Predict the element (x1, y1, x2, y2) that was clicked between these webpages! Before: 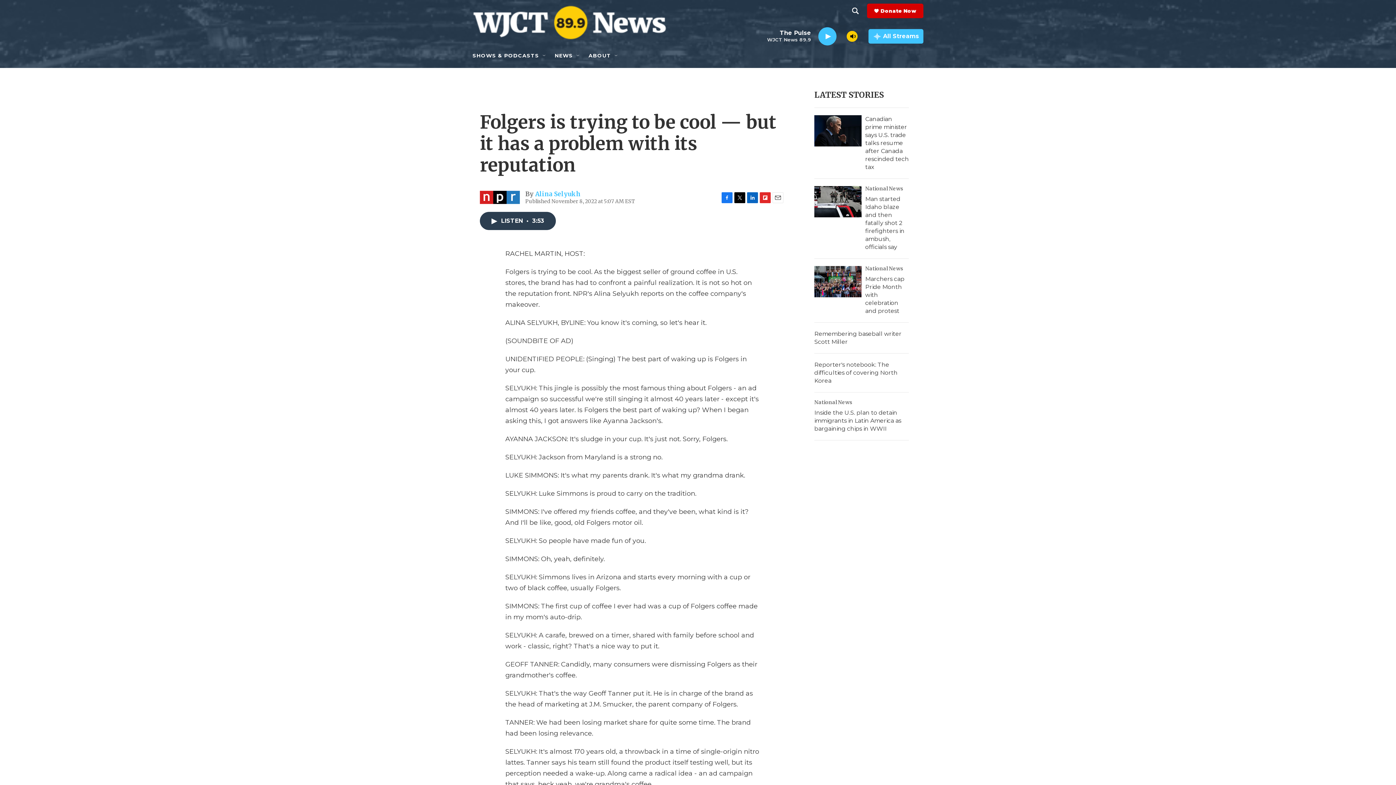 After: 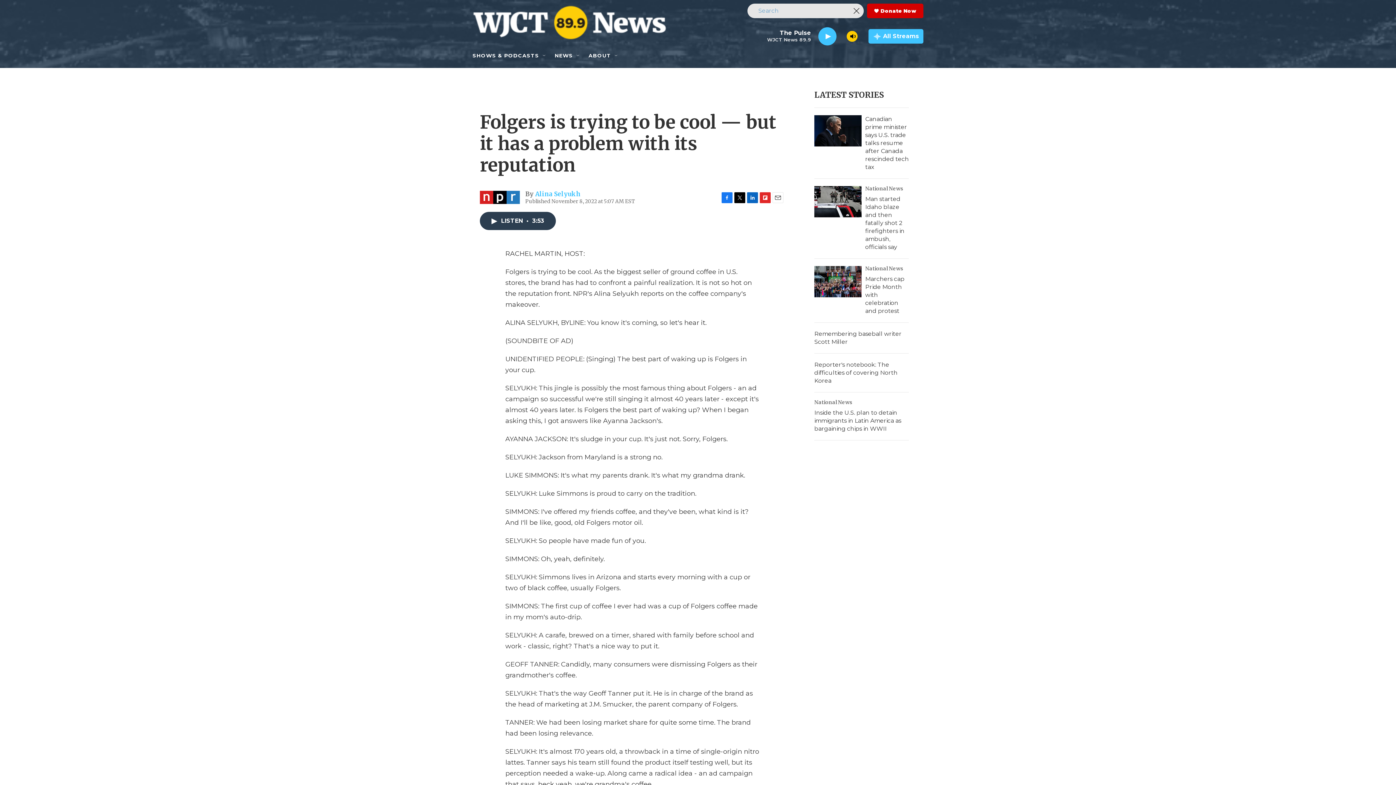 Action: bbox: (848, 3, 862, 18) label: header-search-icon